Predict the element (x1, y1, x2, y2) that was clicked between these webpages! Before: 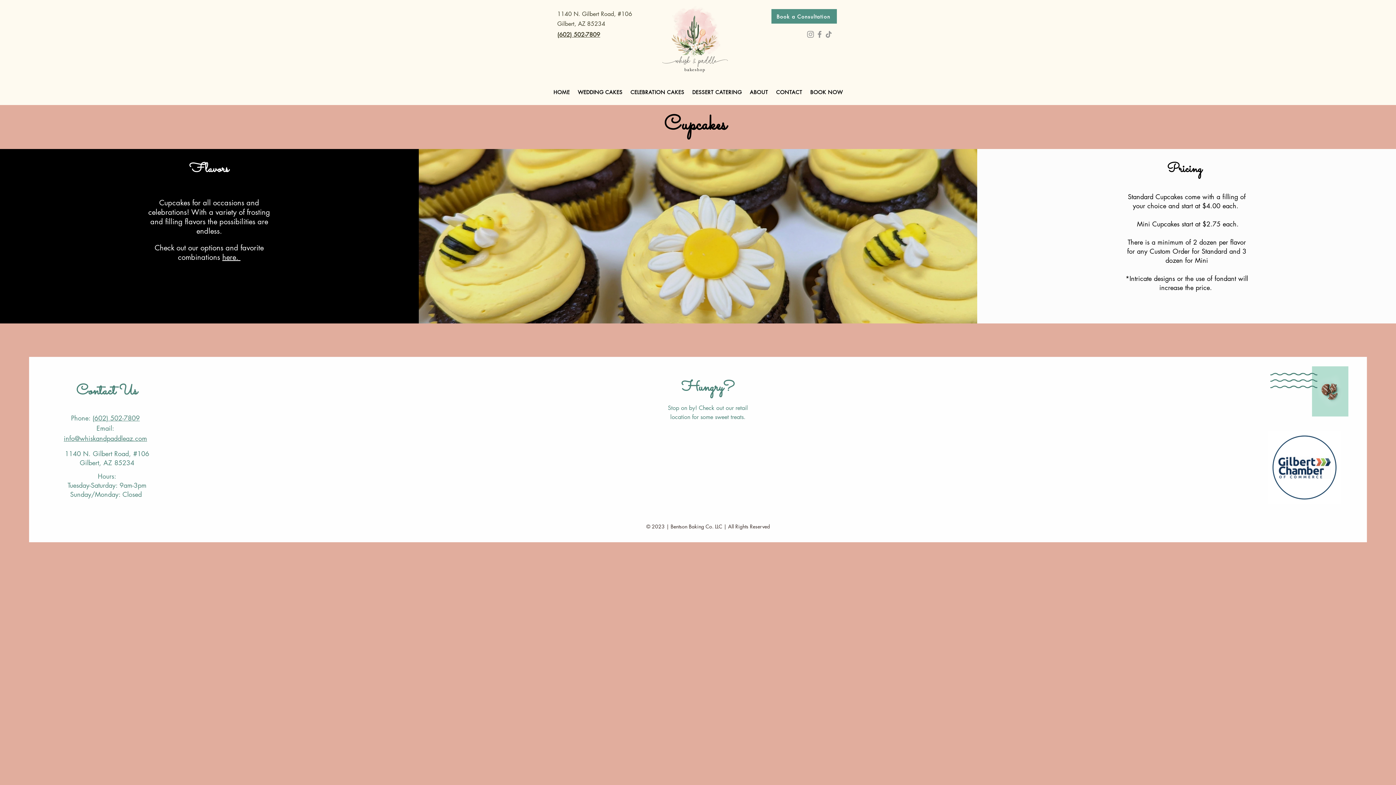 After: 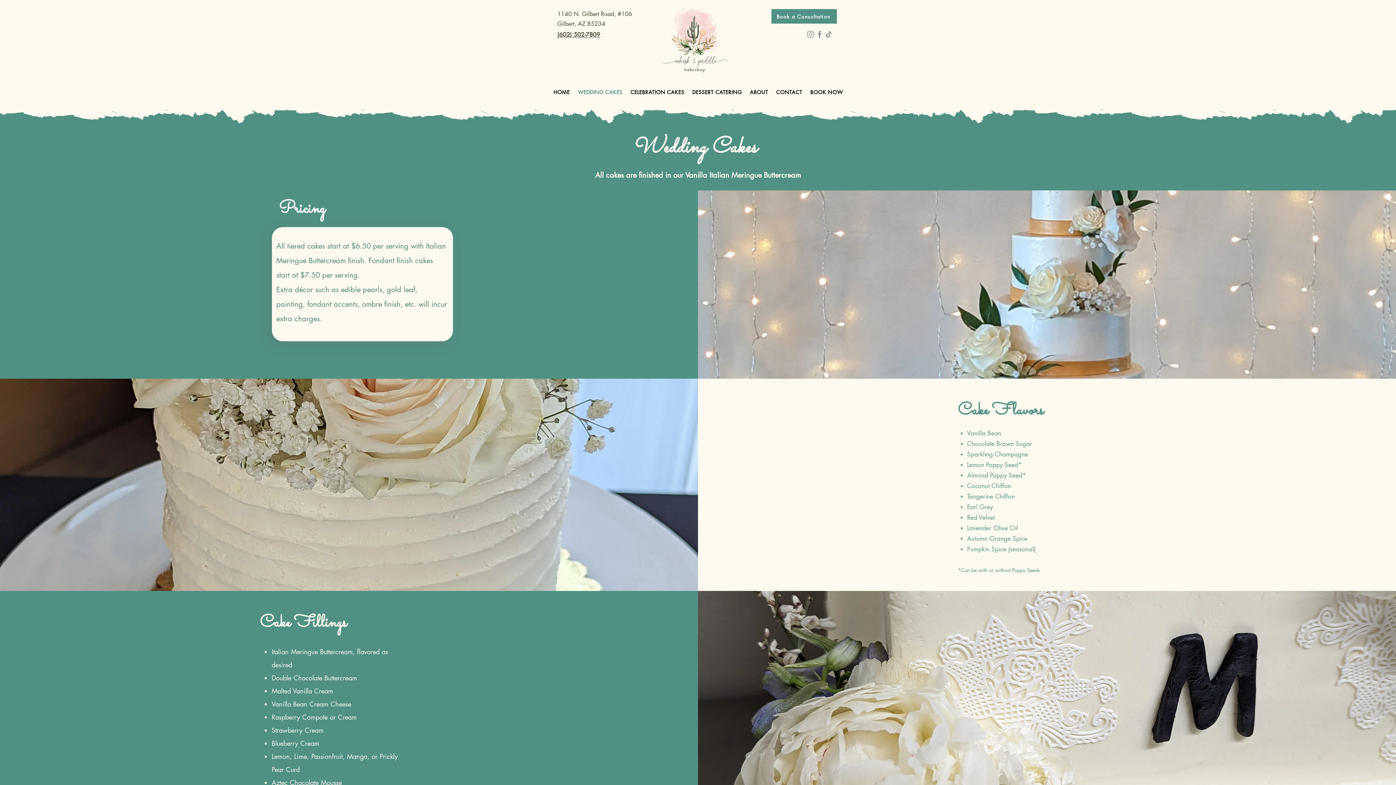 Action: label: WEDDING CAKES bbox: (574, 85, 626, 99)